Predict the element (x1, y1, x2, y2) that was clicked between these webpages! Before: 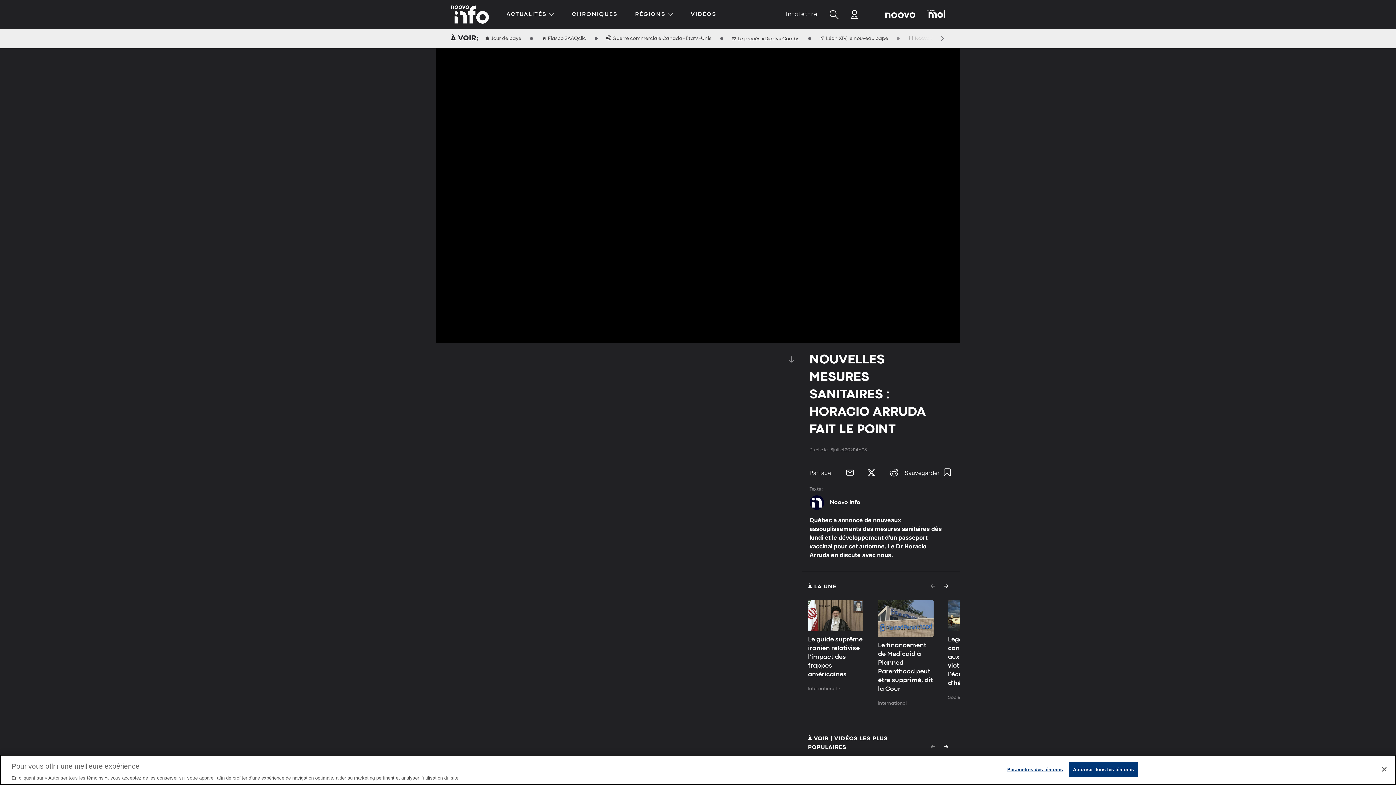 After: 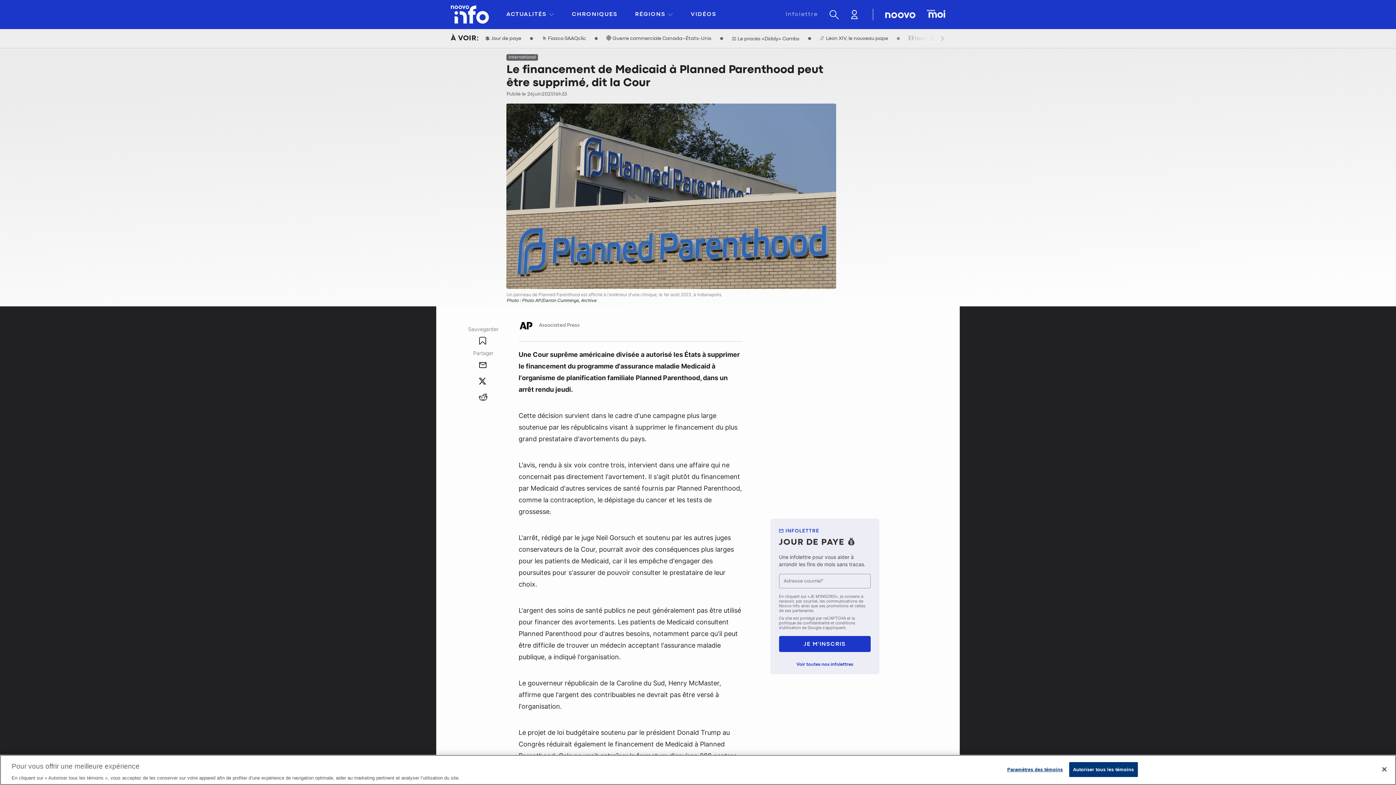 Action: bbox: (878, 723, 933, 760)